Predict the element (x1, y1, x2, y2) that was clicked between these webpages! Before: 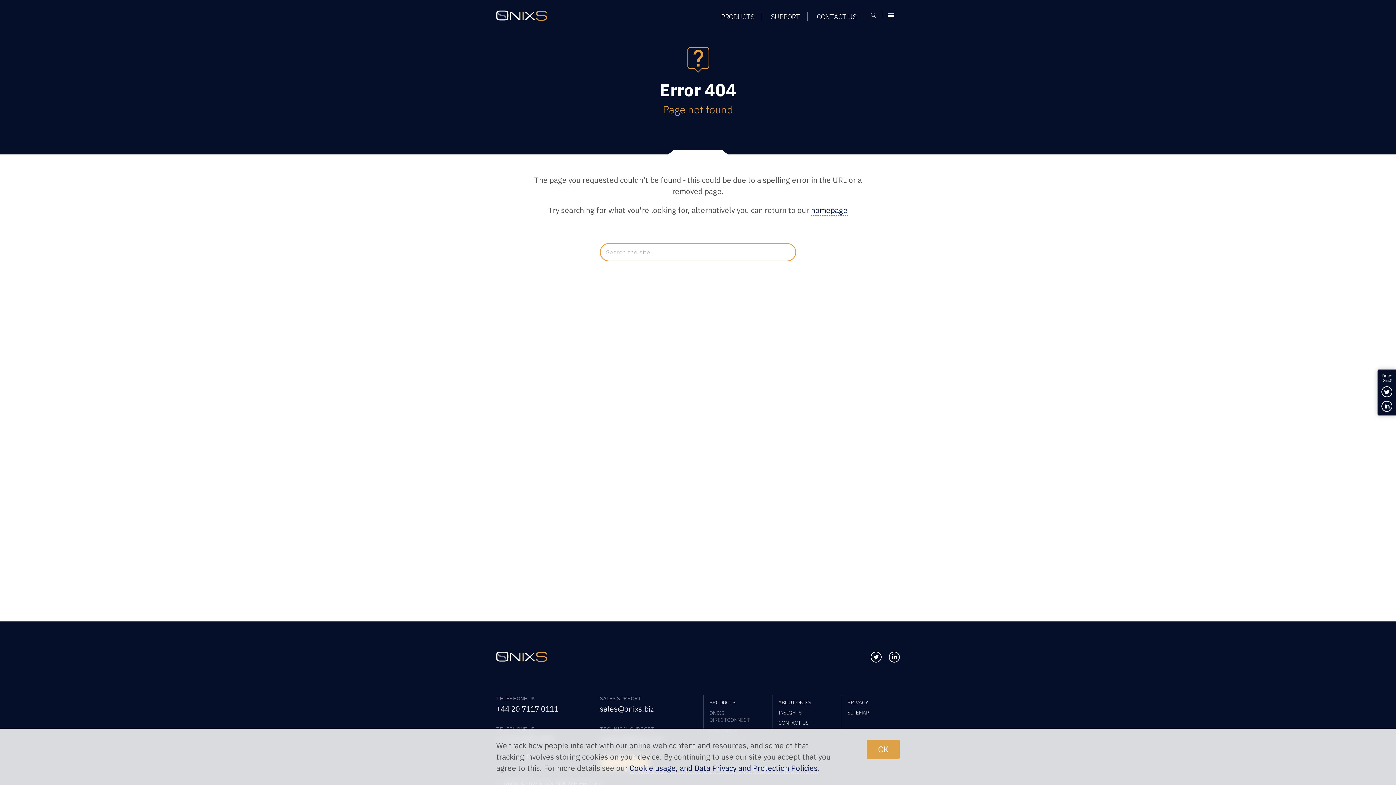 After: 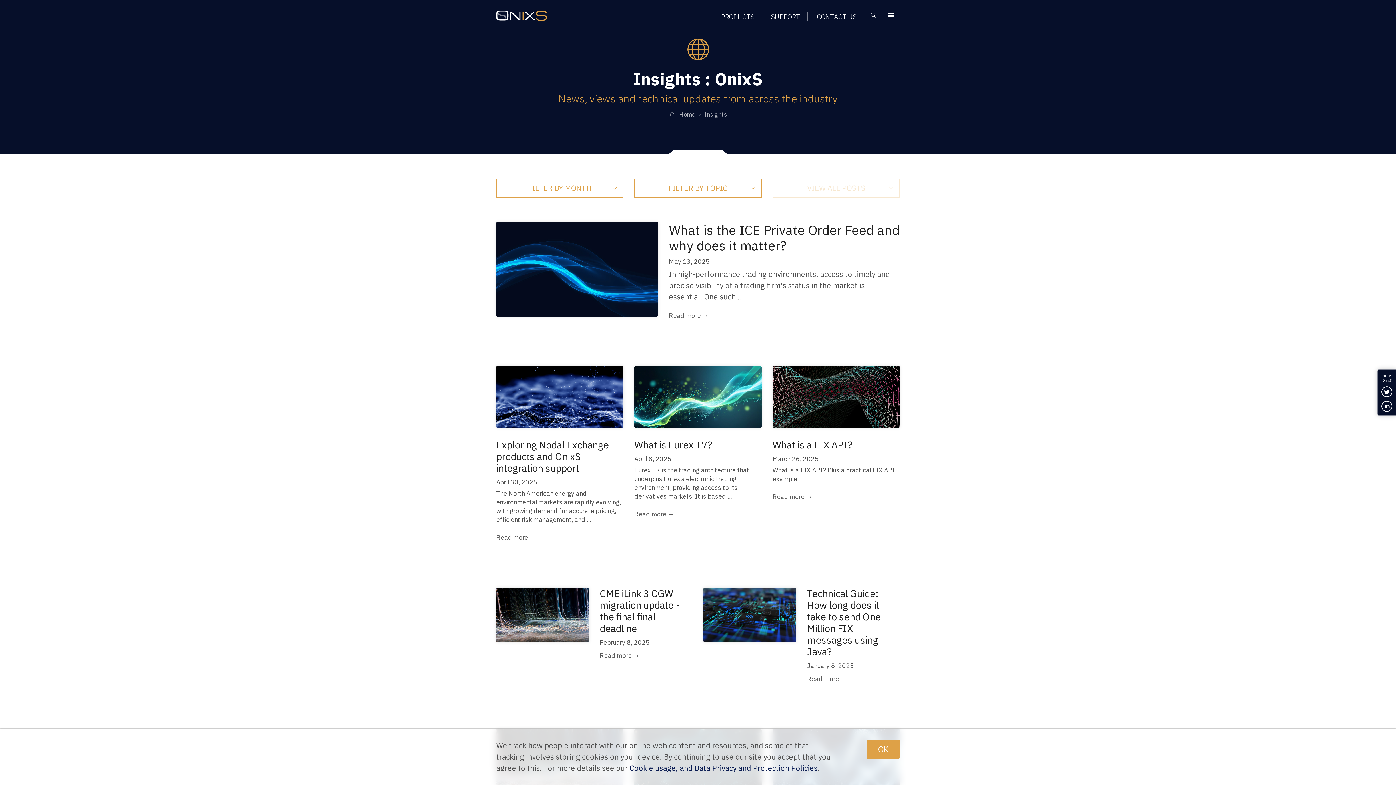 Action: label: INSIGHTS bbox: (778, 708, 811, 718)